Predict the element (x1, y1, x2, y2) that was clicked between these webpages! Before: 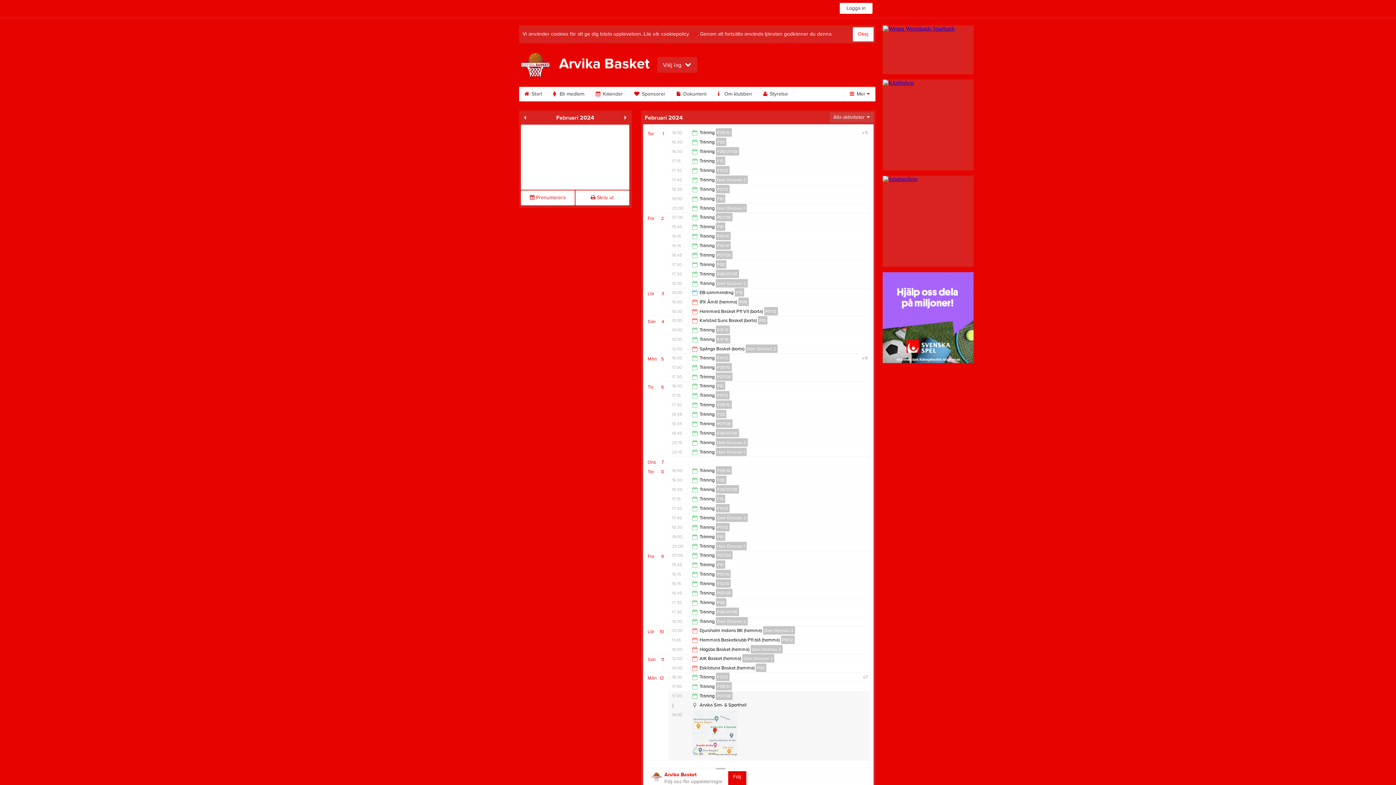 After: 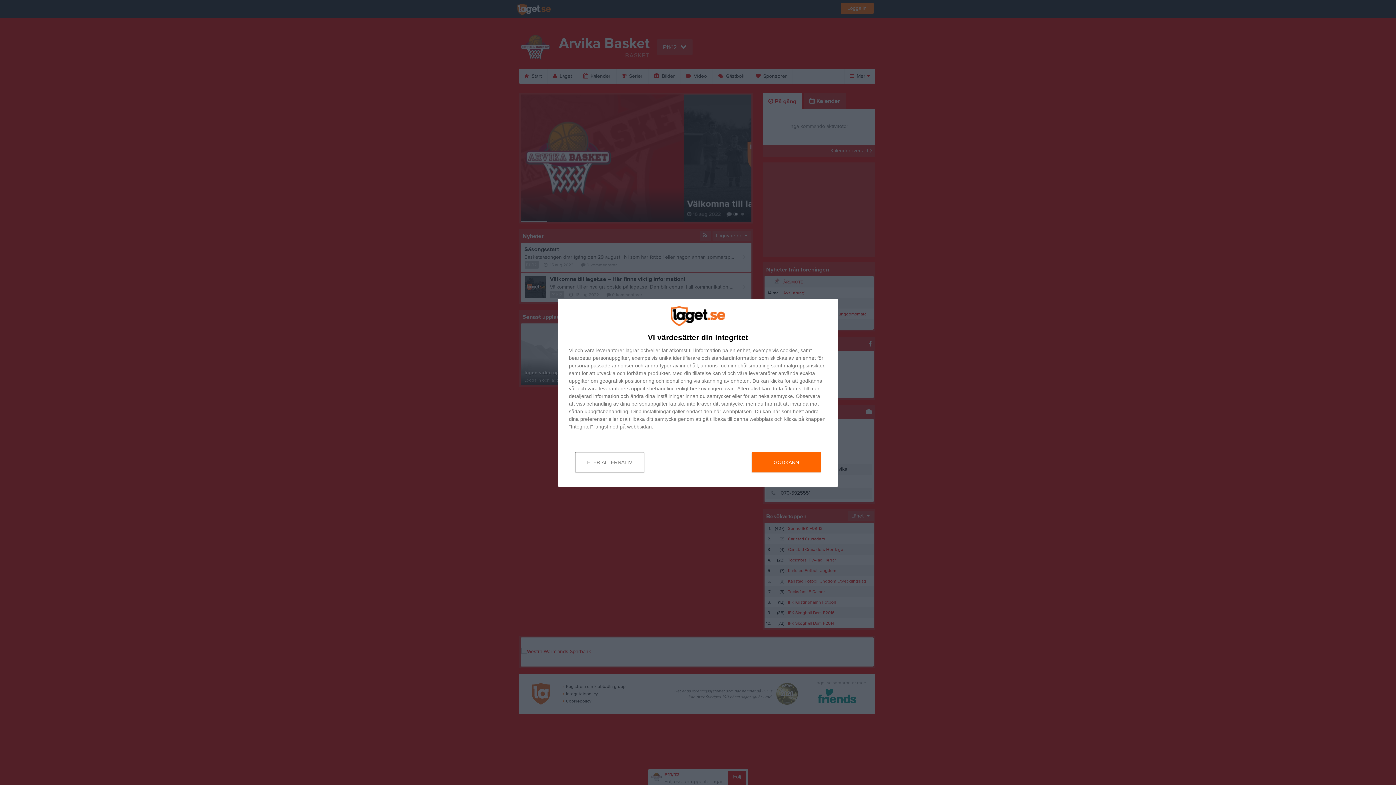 Action: bbox: (715, 391, 729, 399) label: P11/12